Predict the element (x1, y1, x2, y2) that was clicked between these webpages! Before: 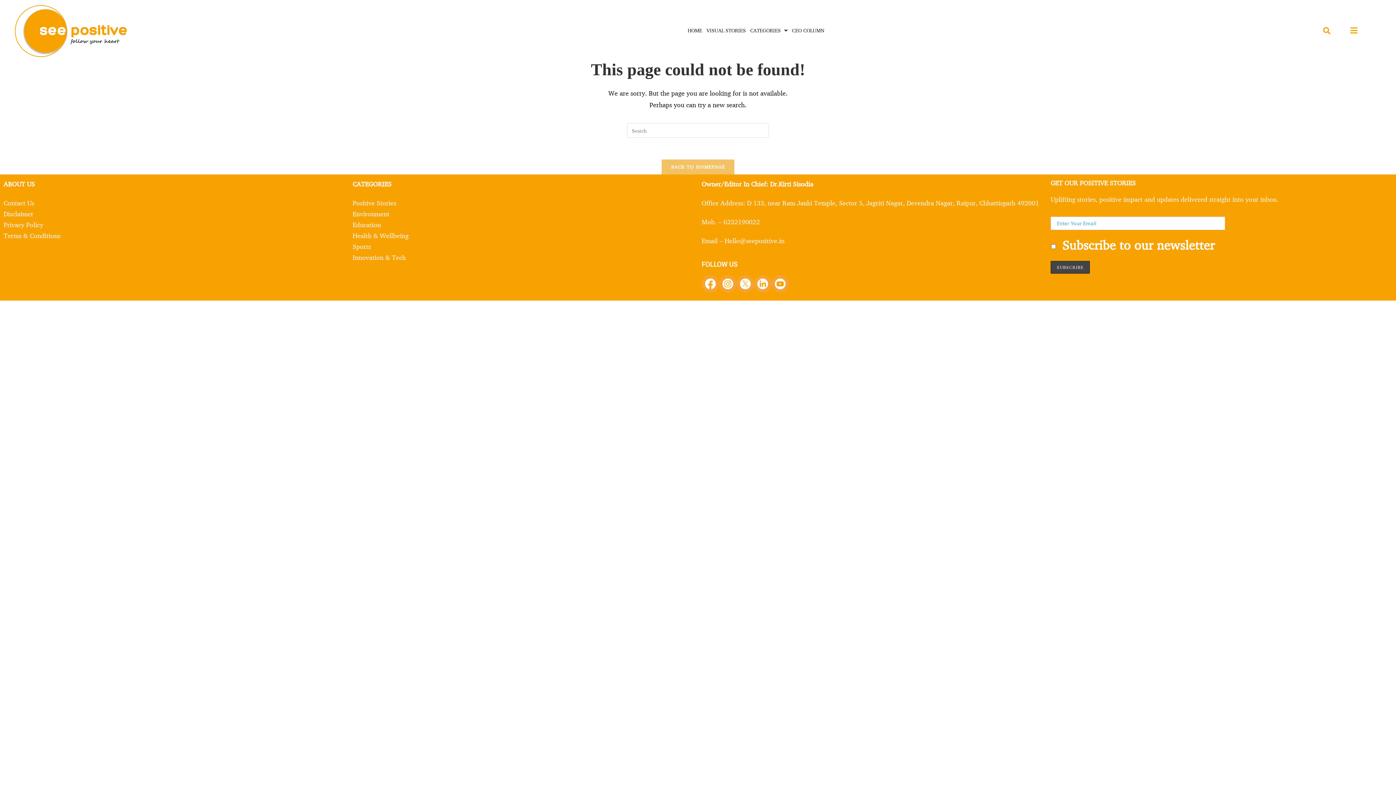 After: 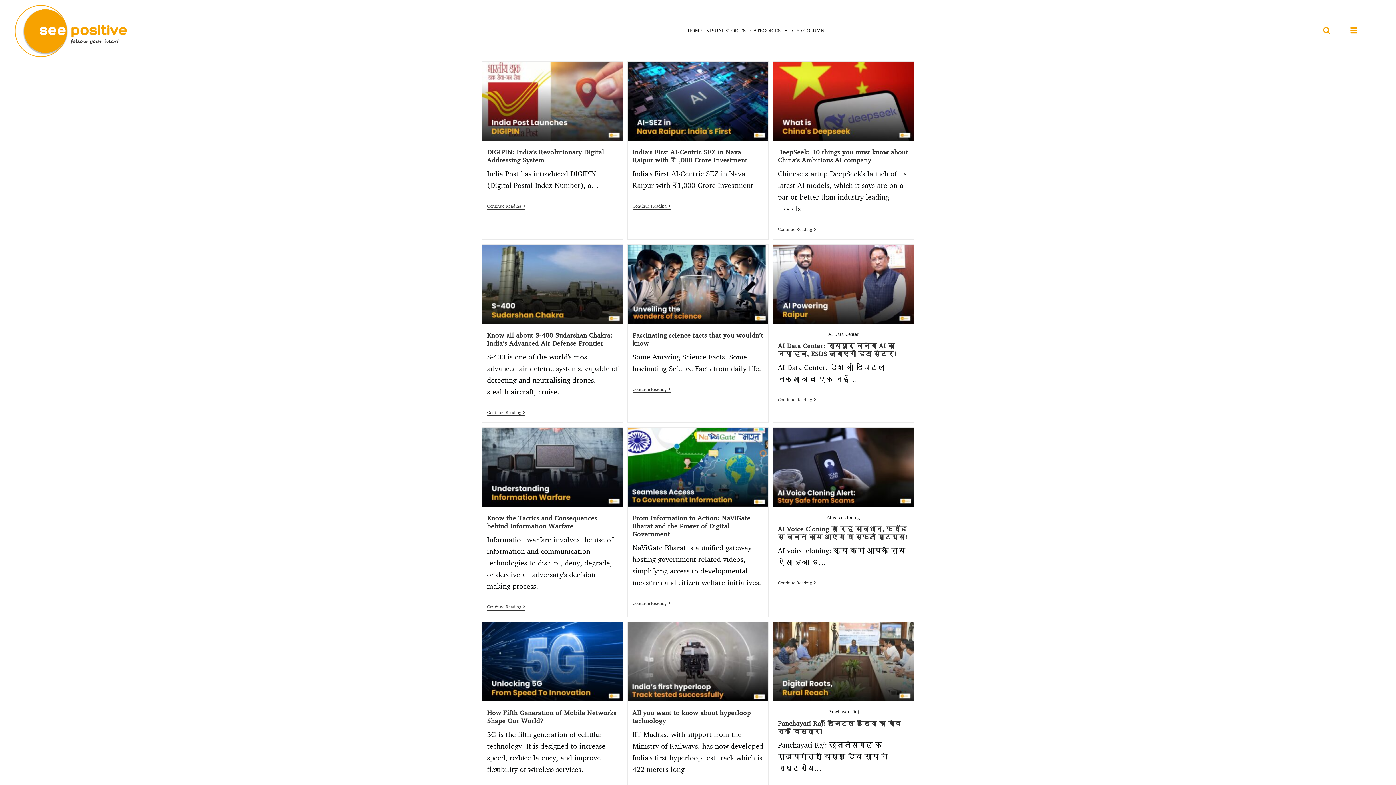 Action: bbox: (352, 252, 694, 262) label: Innovation & Tech